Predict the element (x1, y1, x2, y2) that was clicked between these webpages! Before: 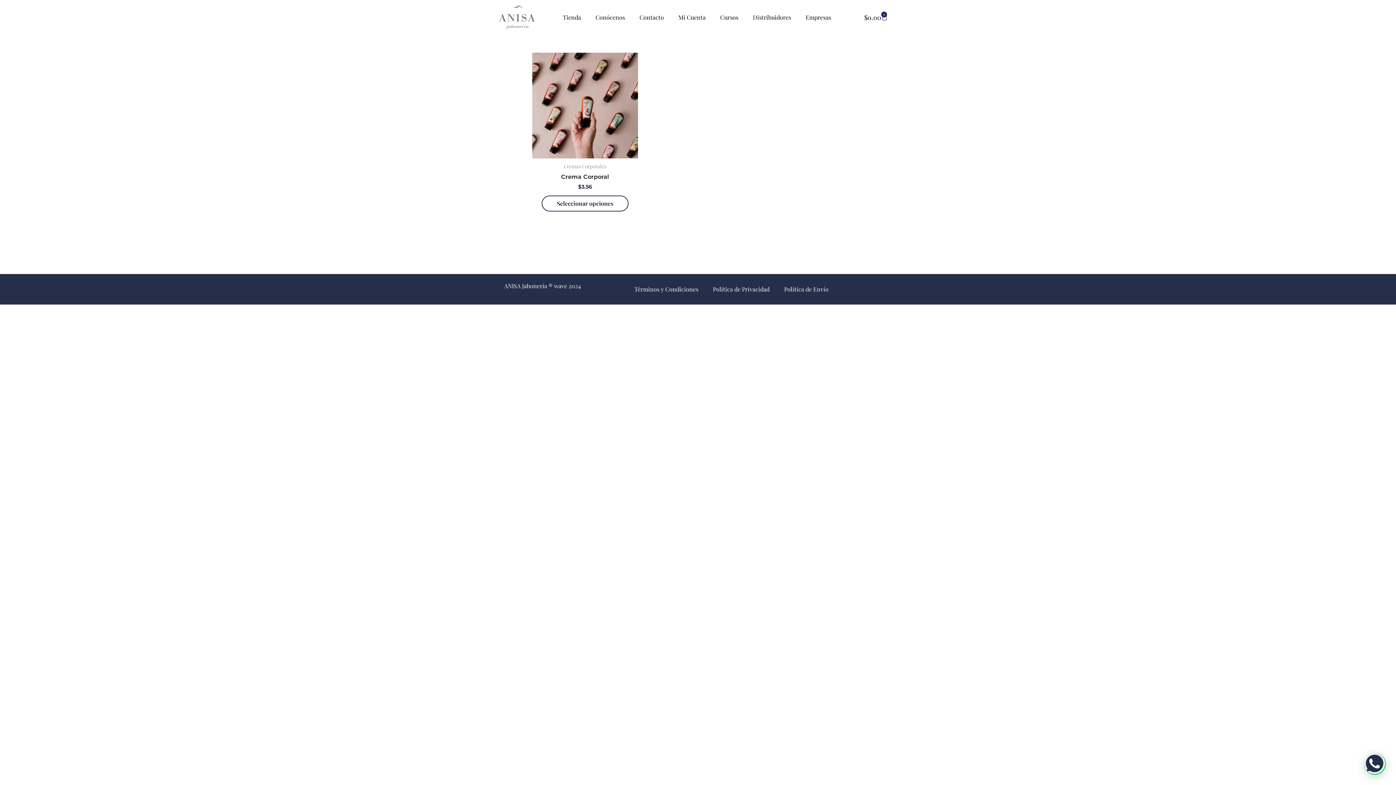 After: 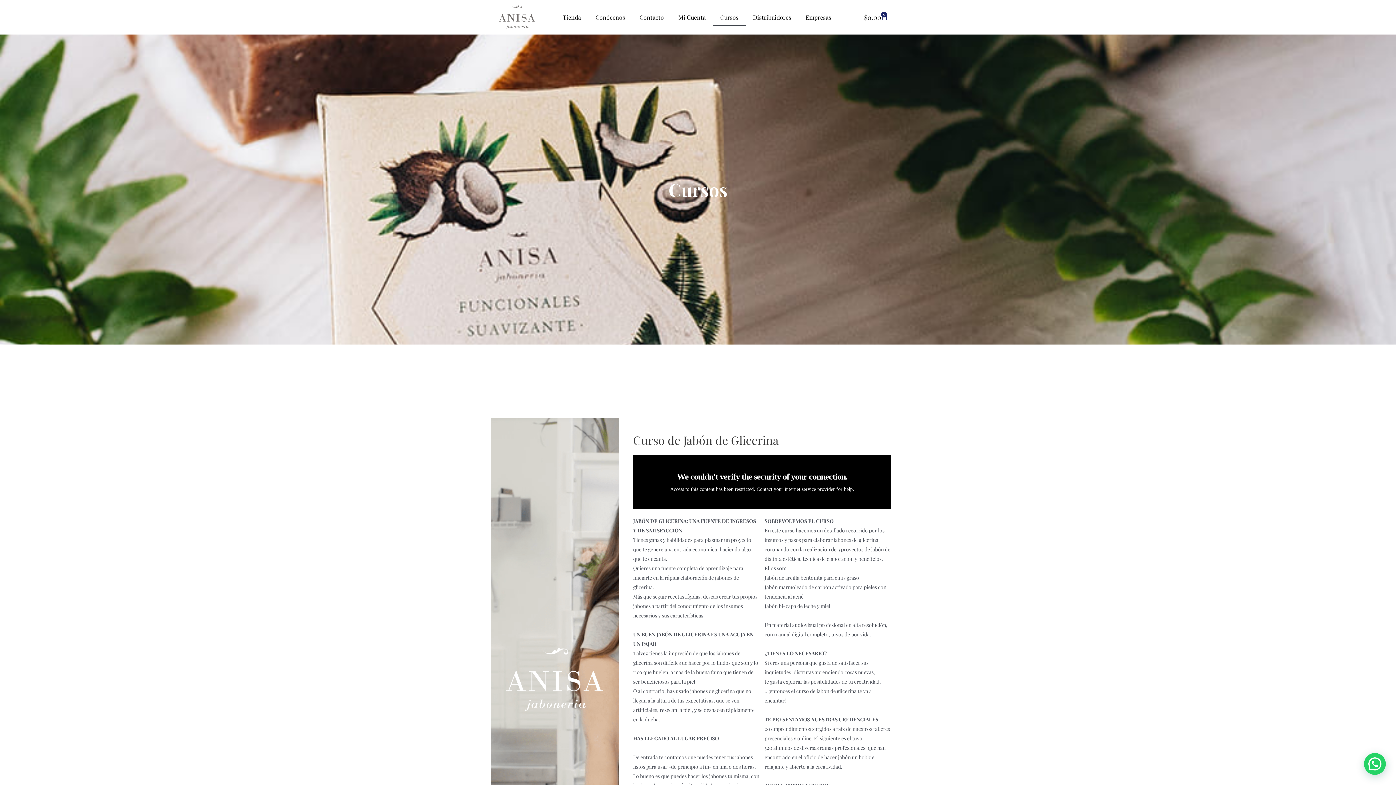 Action: label: Cursos bbox: (713, 8, 745, 25)